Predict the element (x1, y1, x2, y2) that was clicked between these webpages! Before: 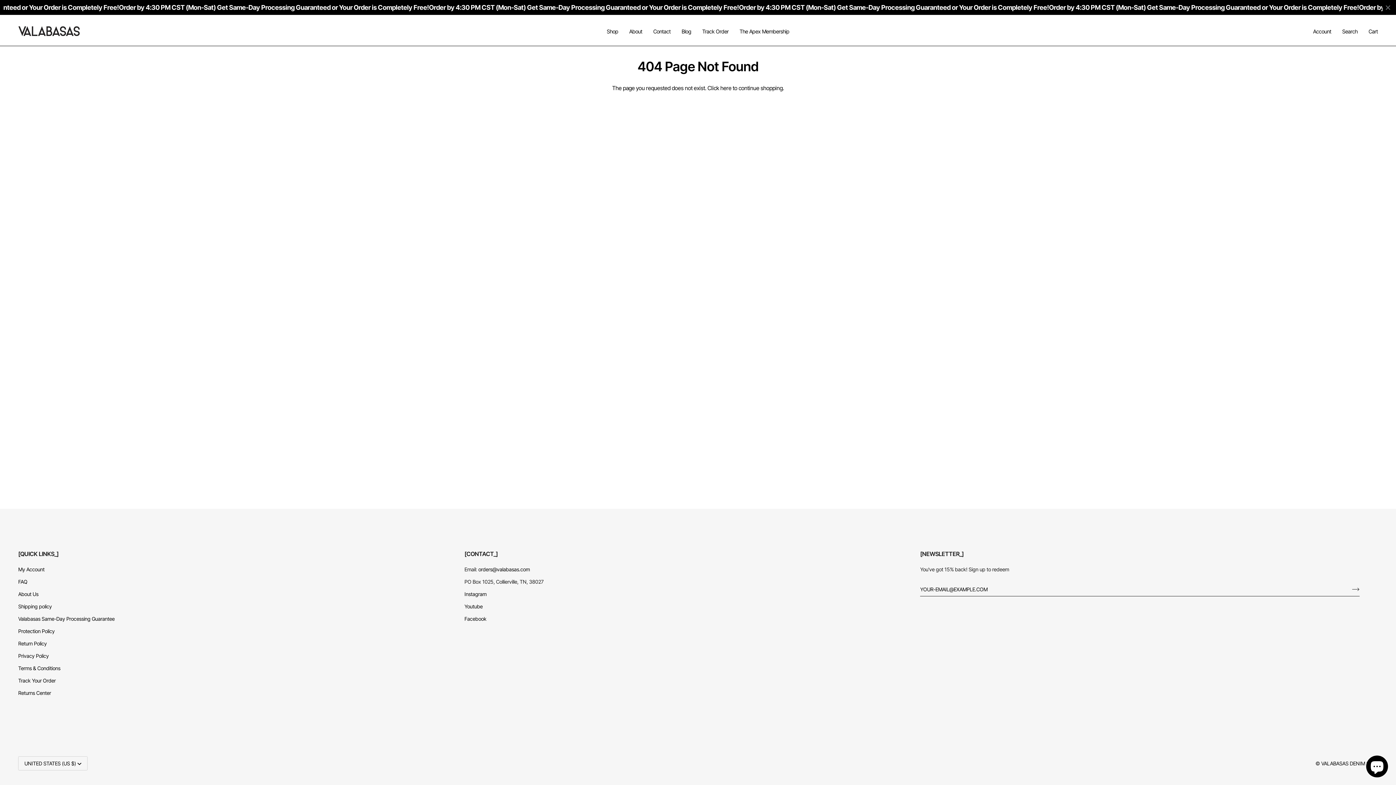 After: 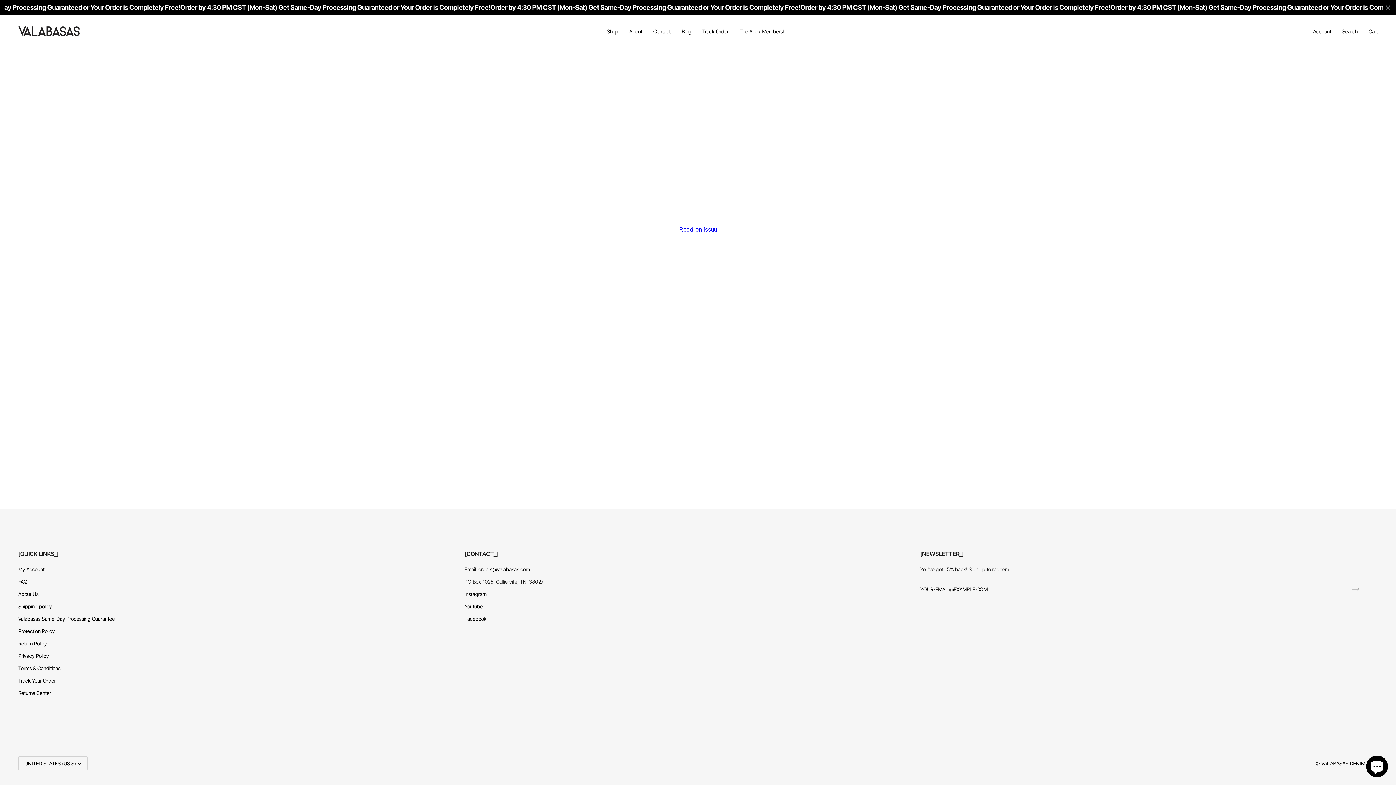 Action: label: About bbox: (623, 14, 647, 47)